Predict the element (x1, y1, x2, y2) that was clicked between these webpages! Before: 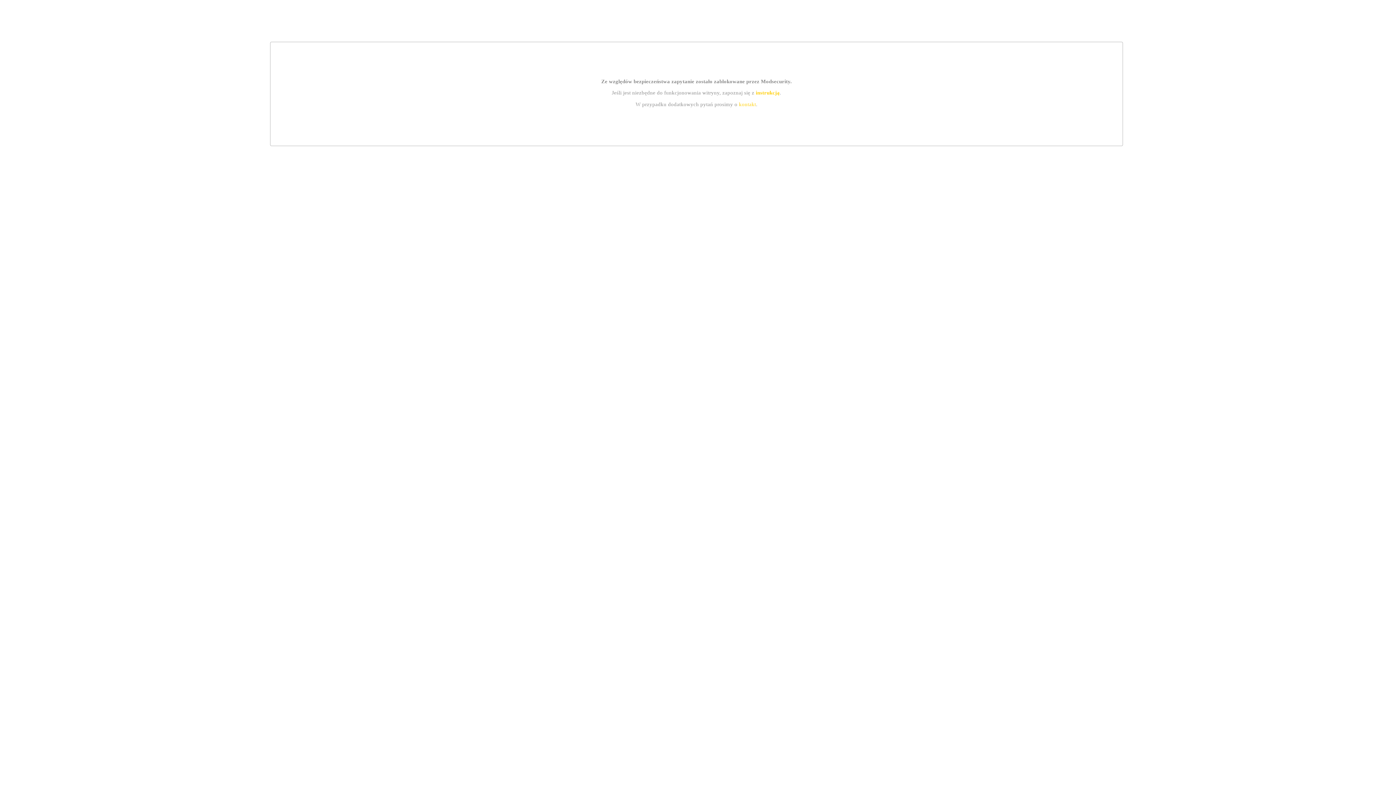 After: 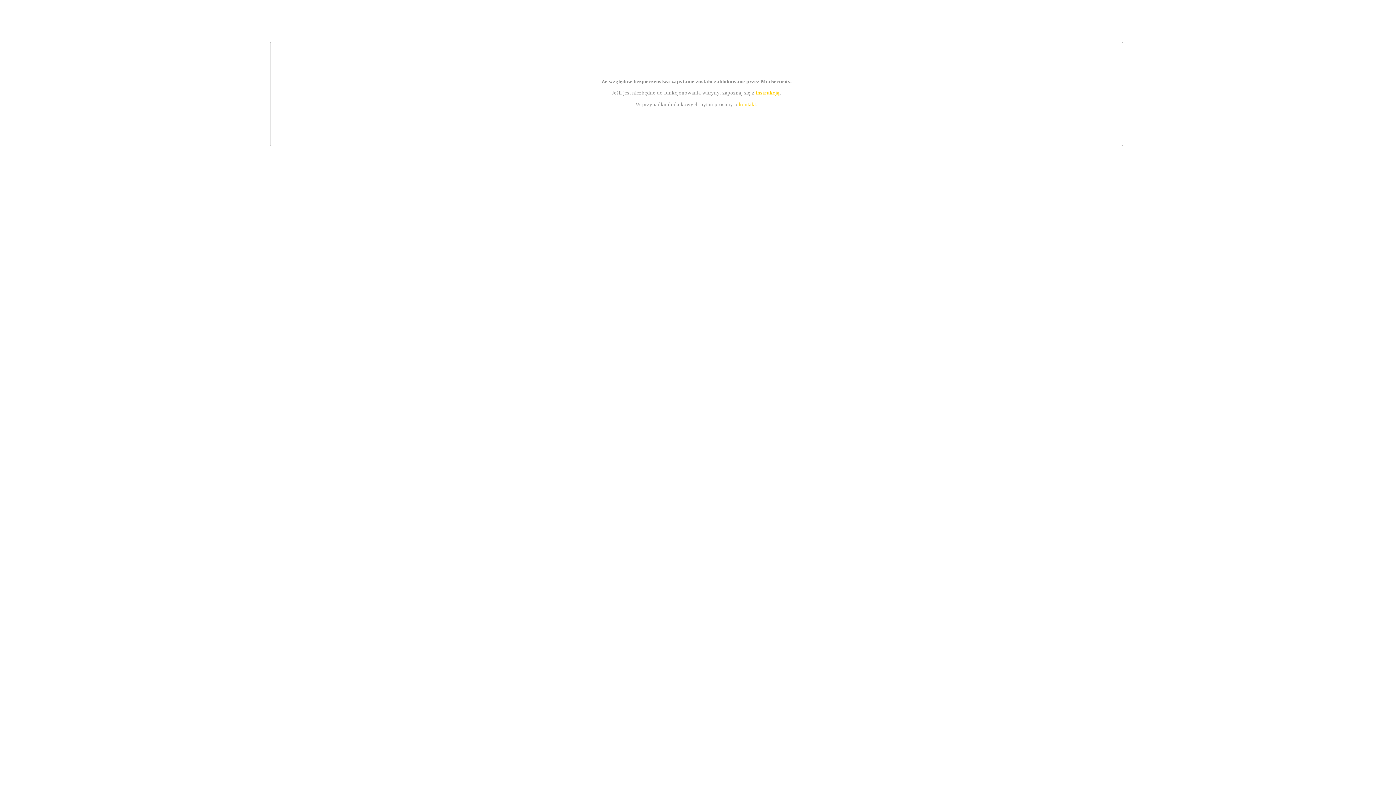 Action: bbox: (755, 89, 779, 95) label: instrukcją